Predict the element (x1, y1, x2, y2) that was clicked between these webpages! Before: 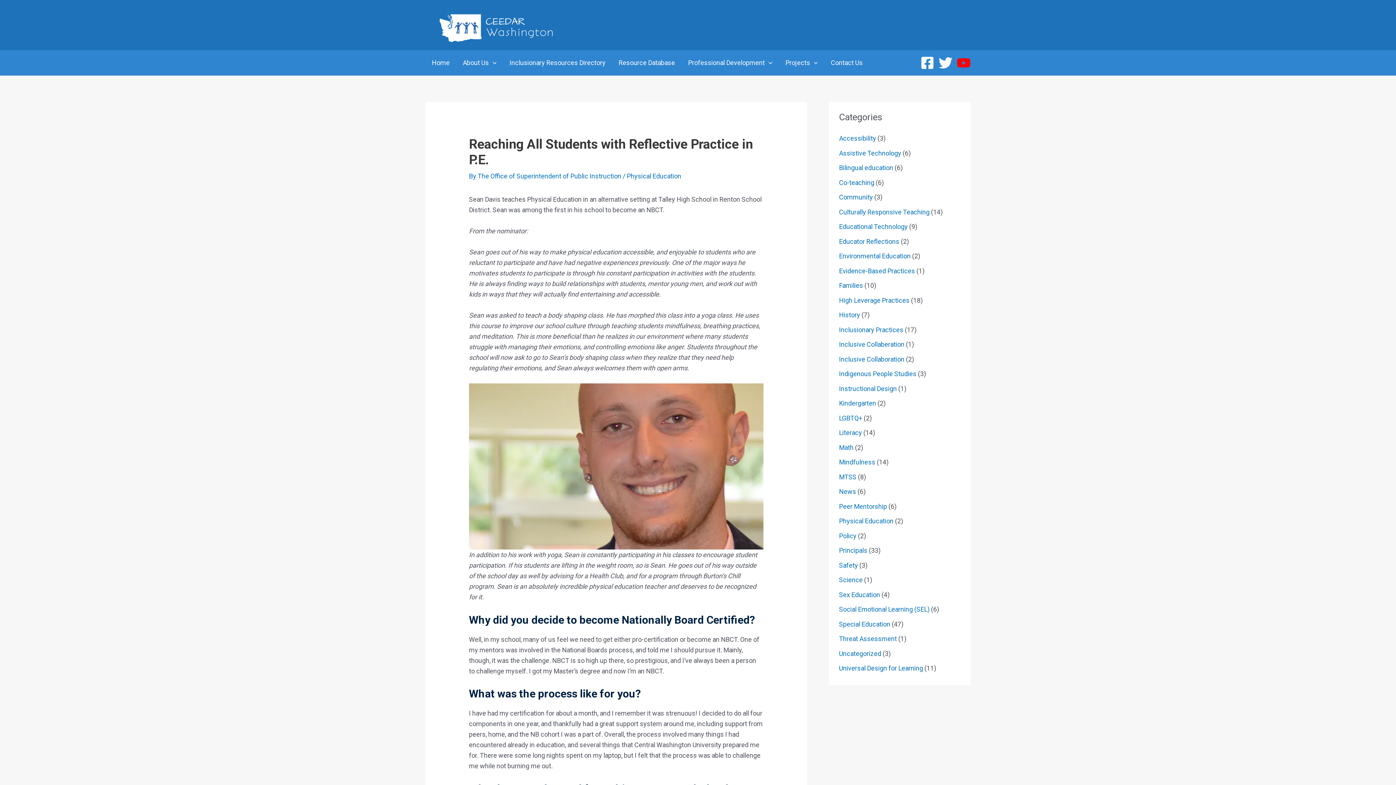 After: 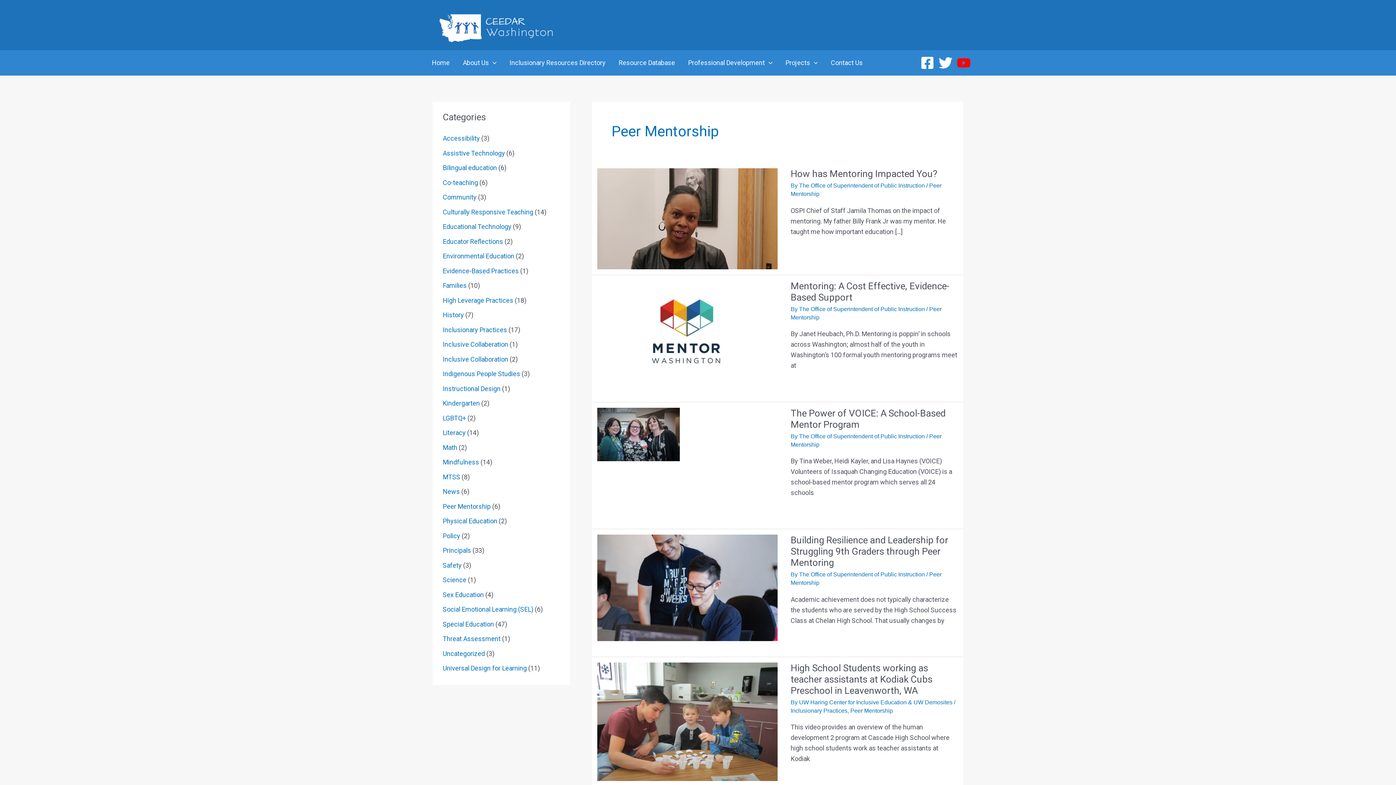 Action: label: Peer Mentorship bbox: (839, 502, 887, 510)